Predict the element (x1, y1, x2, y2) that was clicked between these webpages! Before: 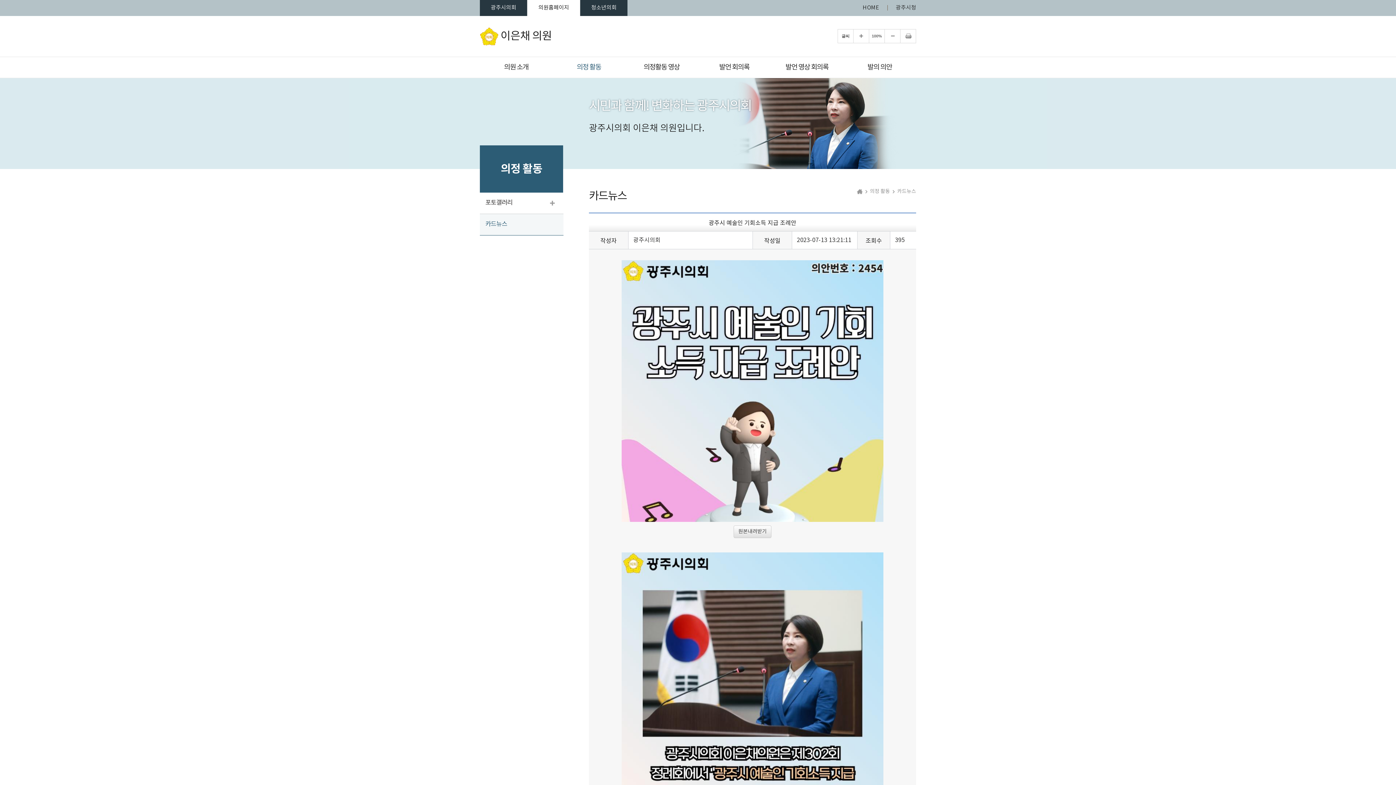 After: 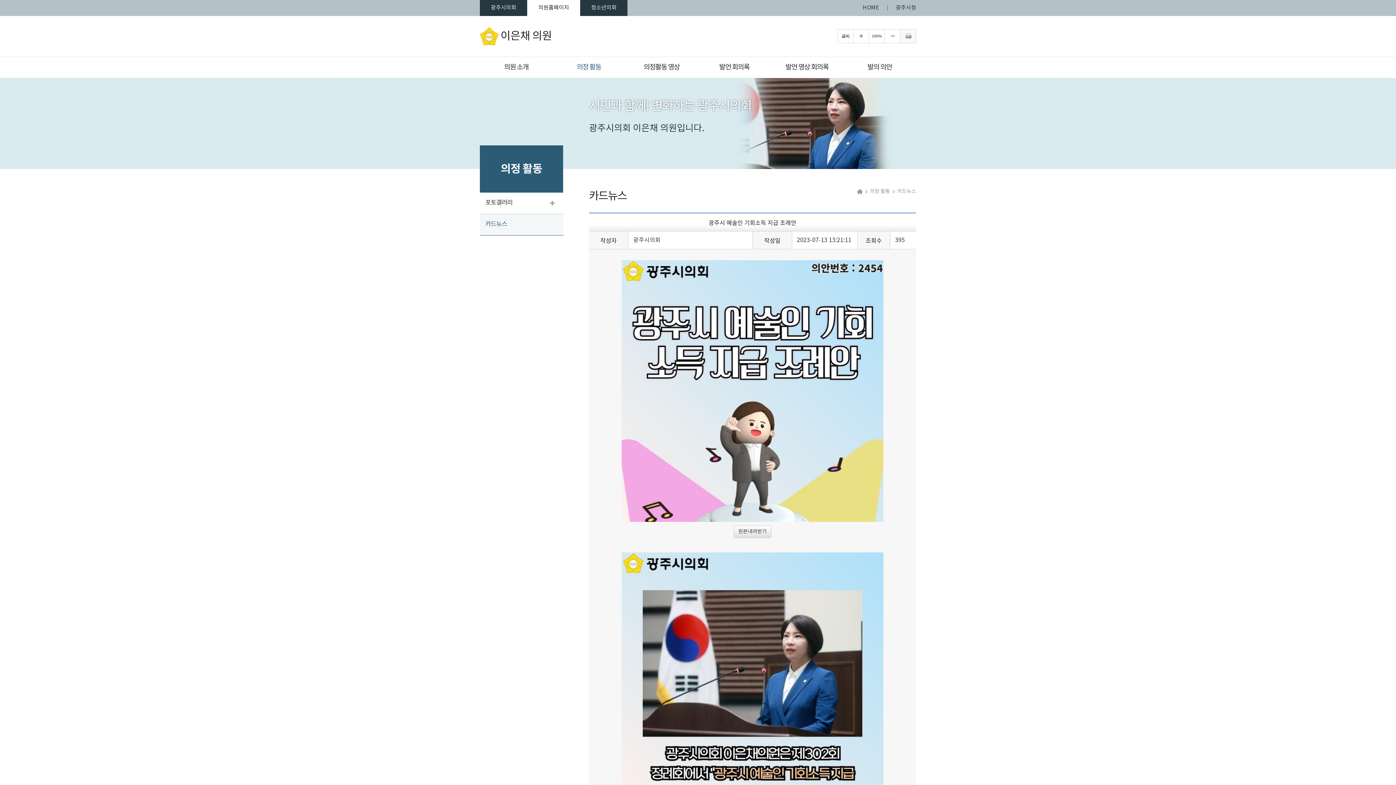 Action: label: 현재페이지 인쇄 bbox: (900, 29, 916, 42)